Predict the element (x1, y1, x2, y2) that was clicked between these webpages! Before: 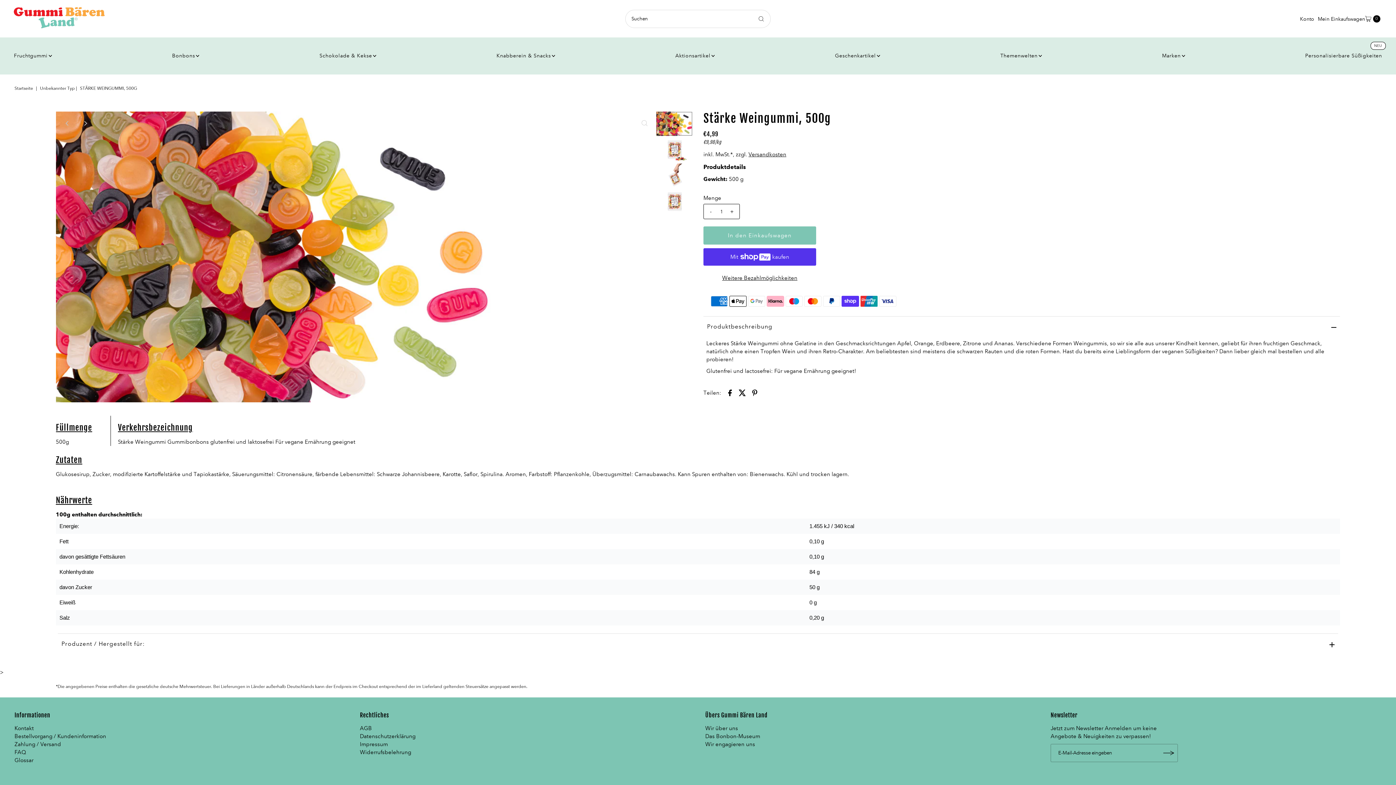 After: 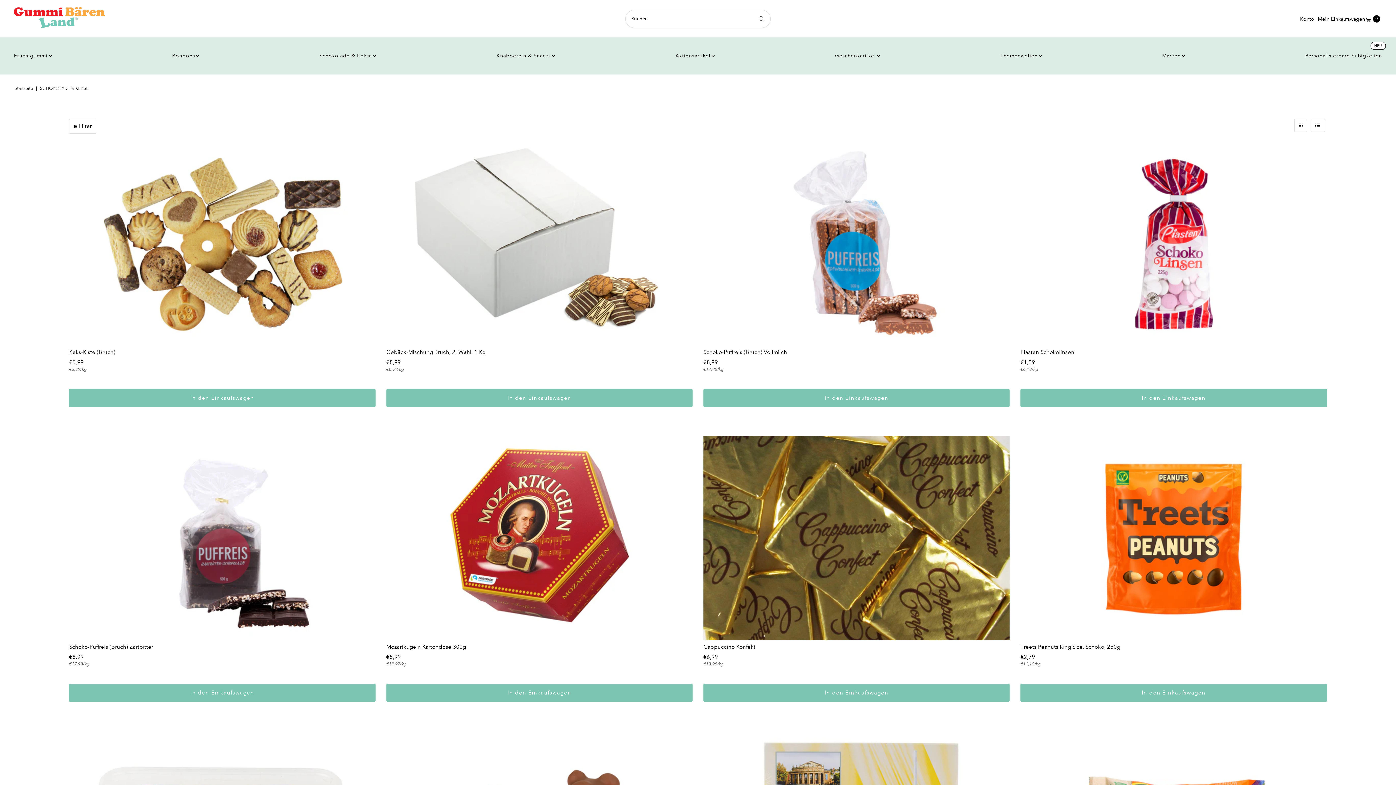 Action: label: Schokolade & Kekse bbox: (319, 52, 375, 59)